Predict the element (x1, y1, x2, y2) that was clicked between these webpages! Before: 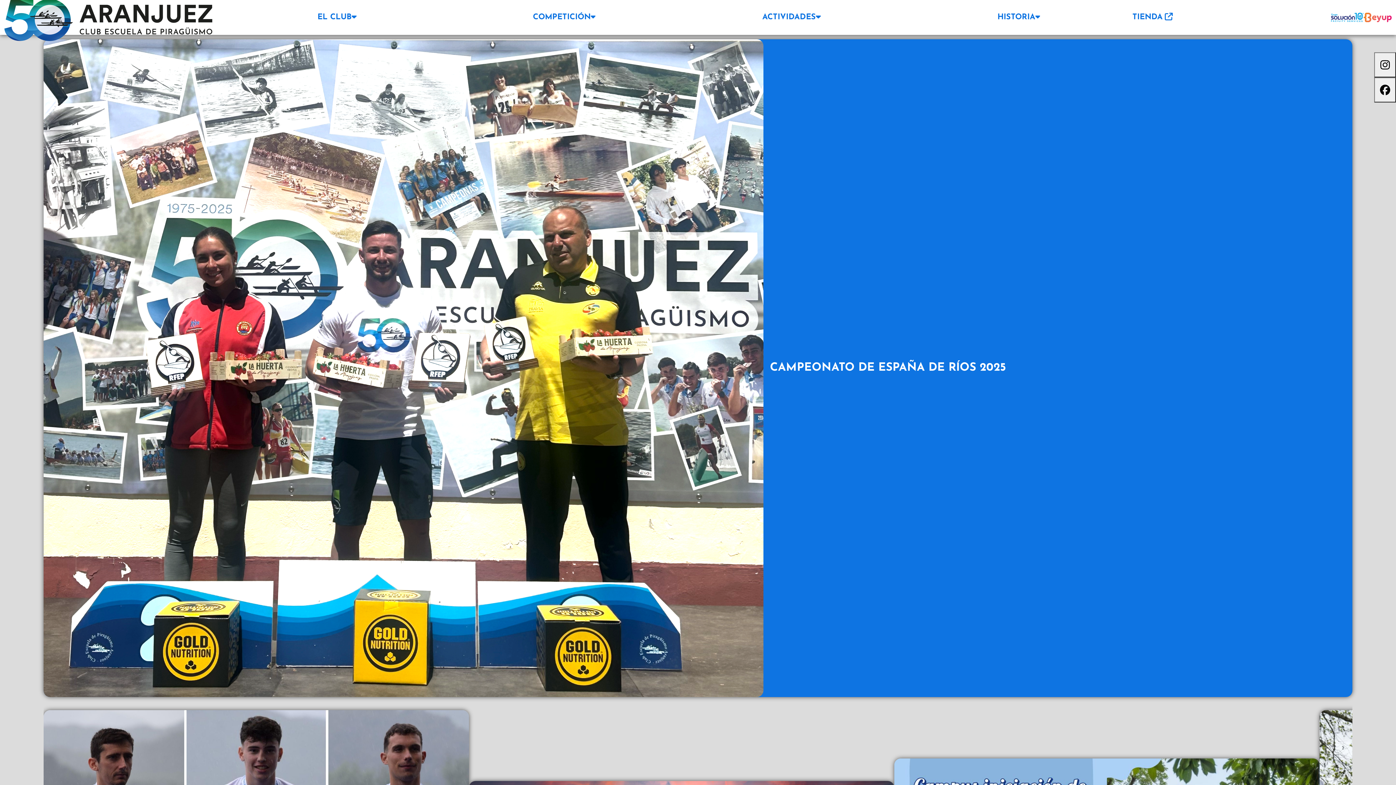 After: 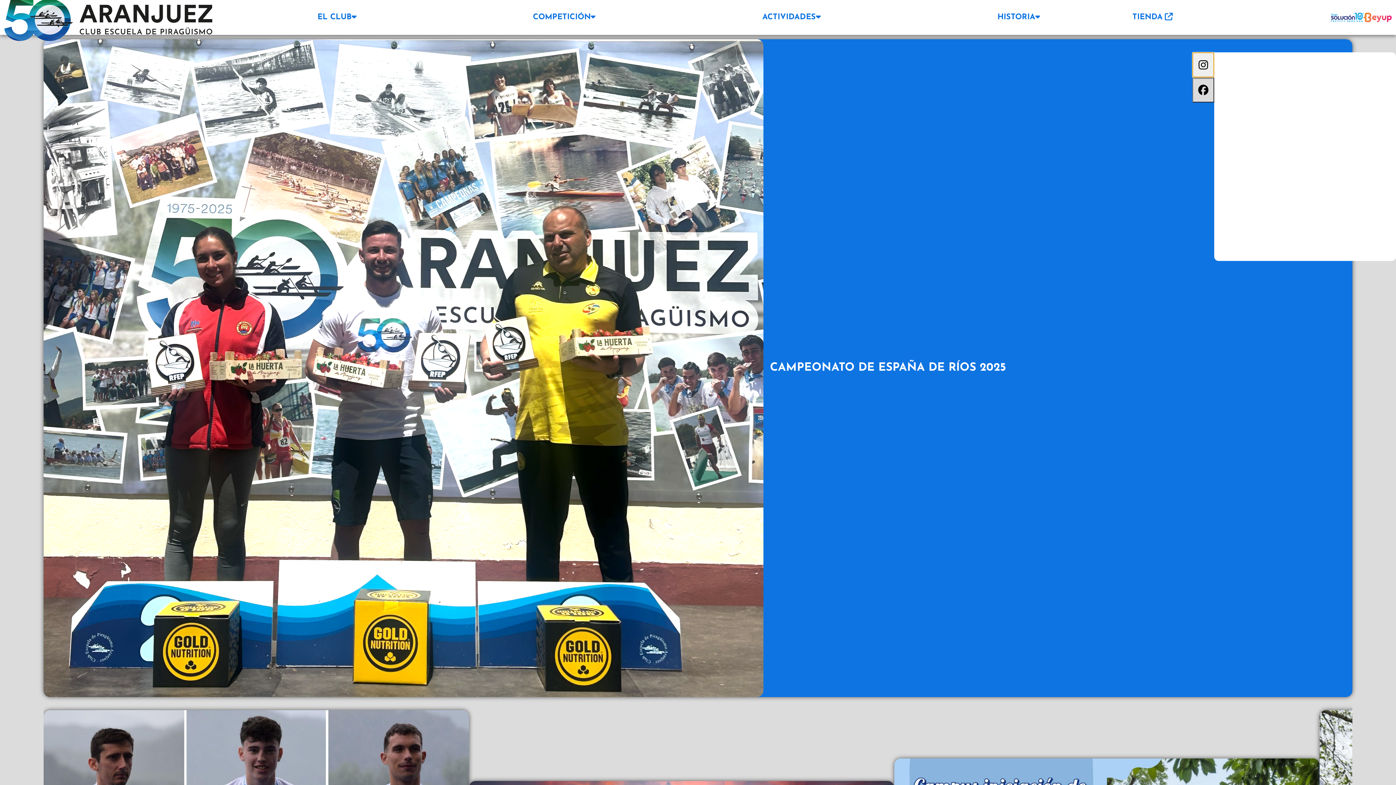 Action: bbox: (1374, 52, 1396, 77)